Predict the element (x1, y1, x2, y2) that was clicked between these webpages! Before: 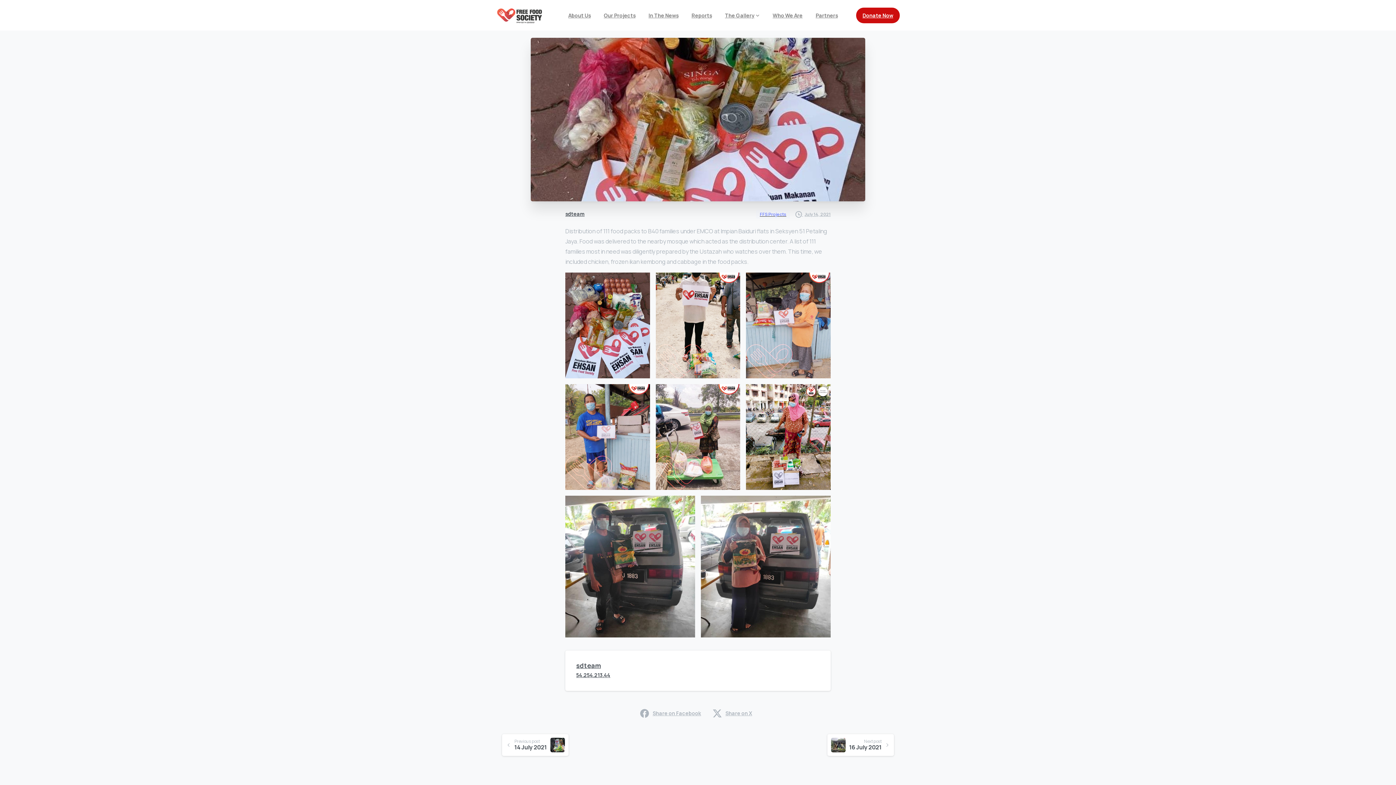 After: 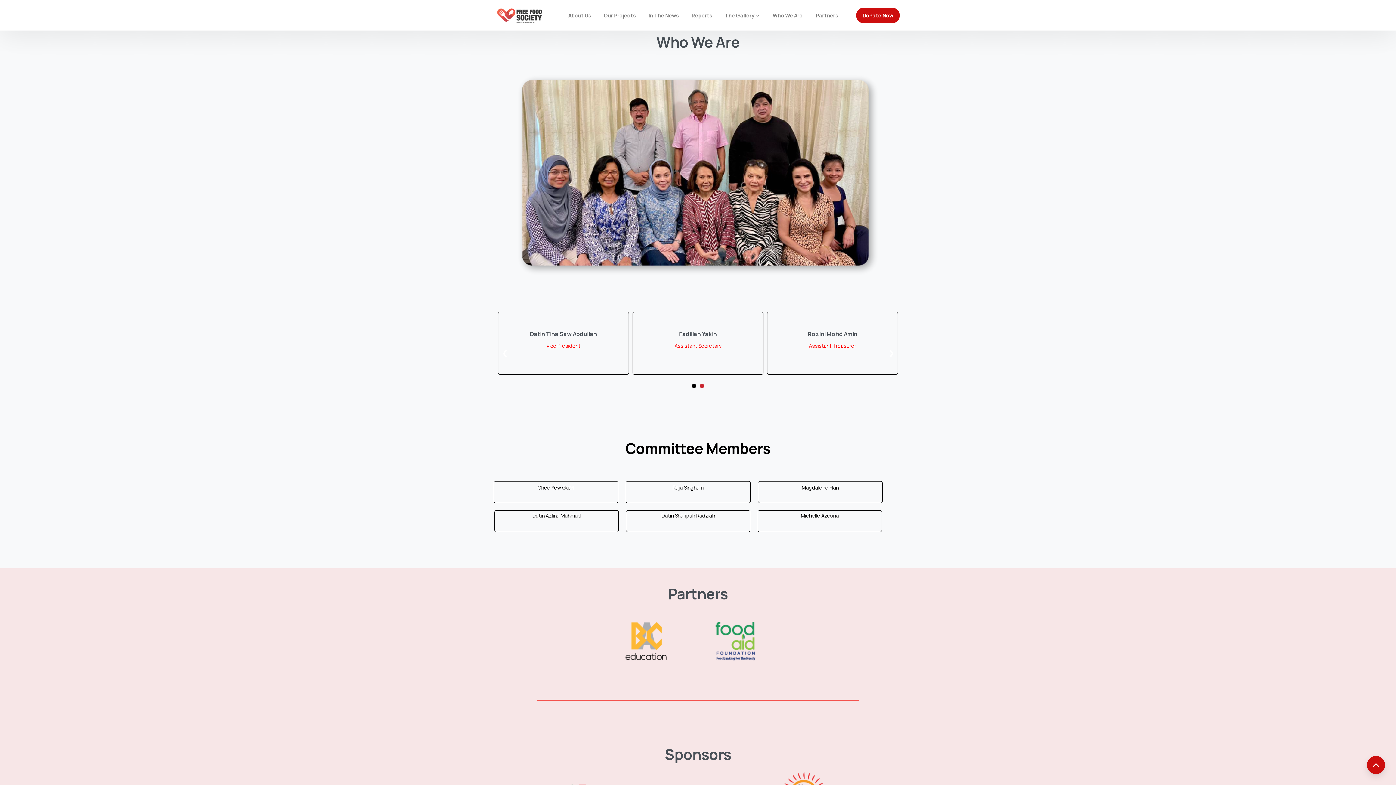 Action: label: Who We Are bbox: (769, 7, 805, 23)